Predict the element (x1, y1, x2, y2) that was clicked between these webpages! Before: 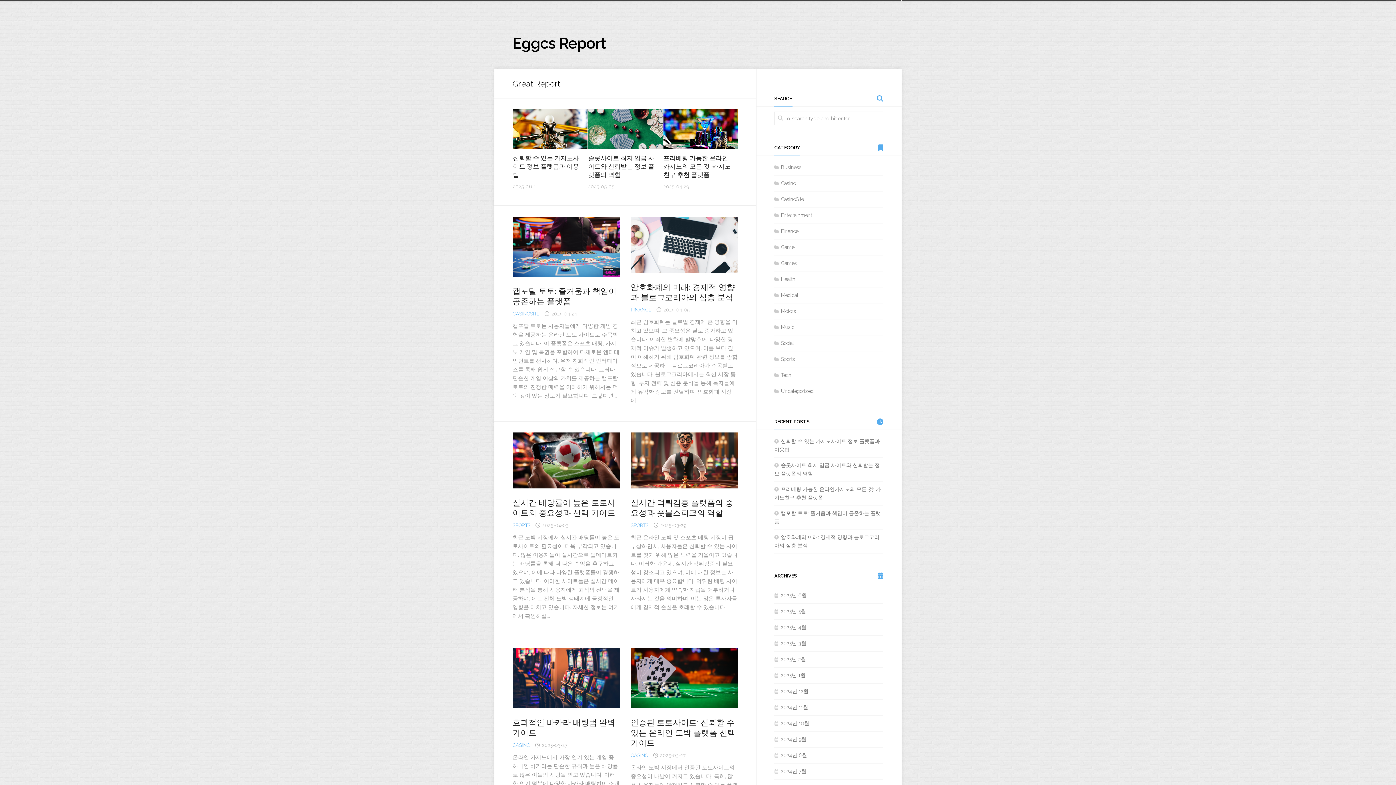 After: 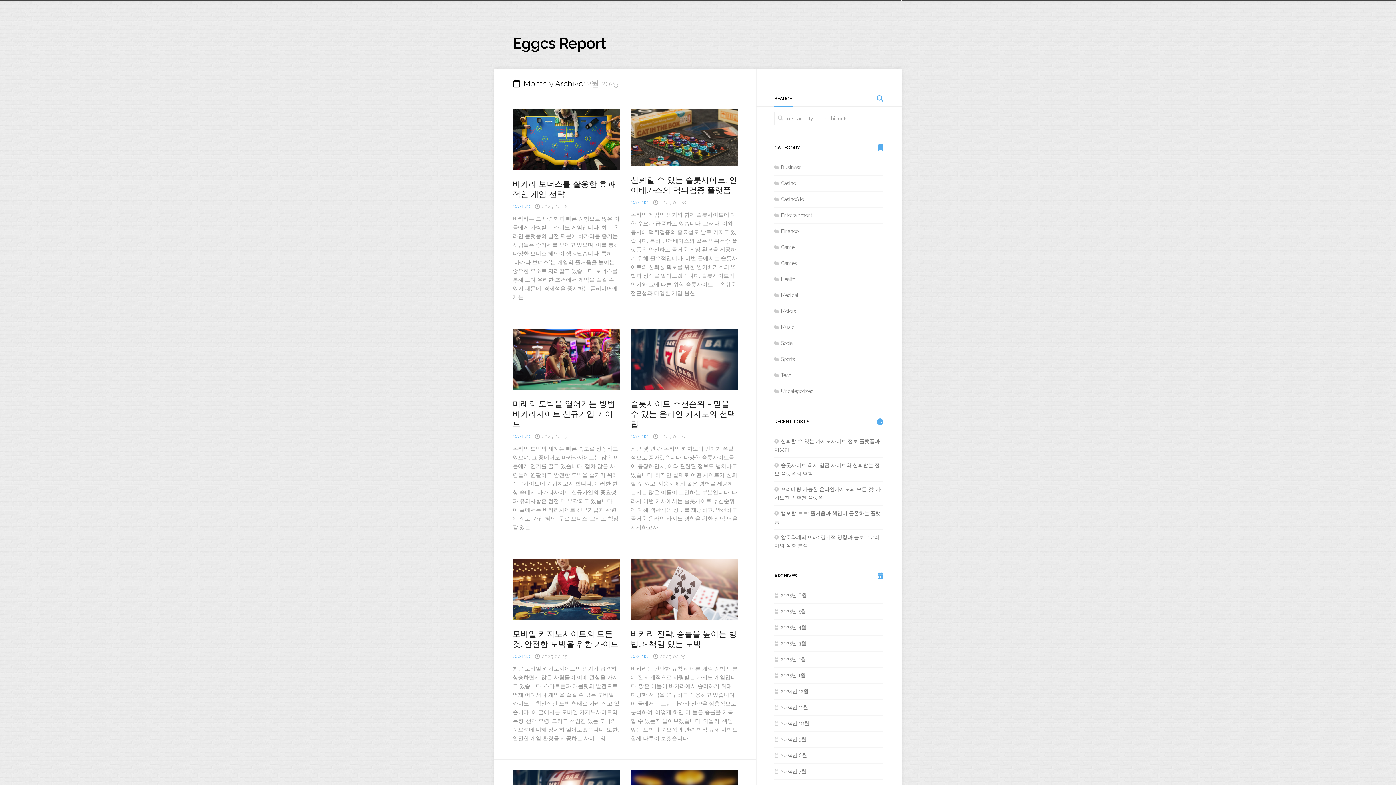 Action: label: 2025년 2월 bbox: (774, 656, 806, 662)